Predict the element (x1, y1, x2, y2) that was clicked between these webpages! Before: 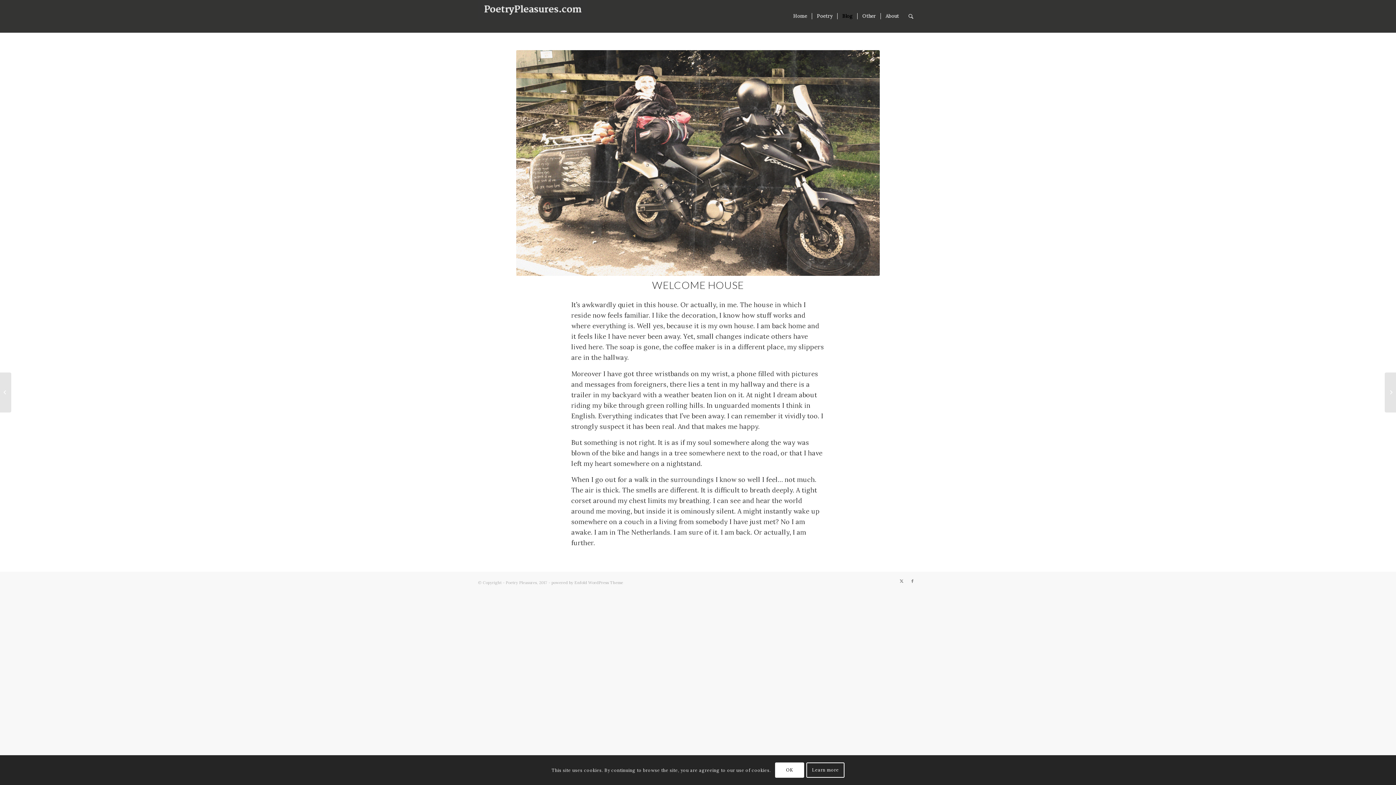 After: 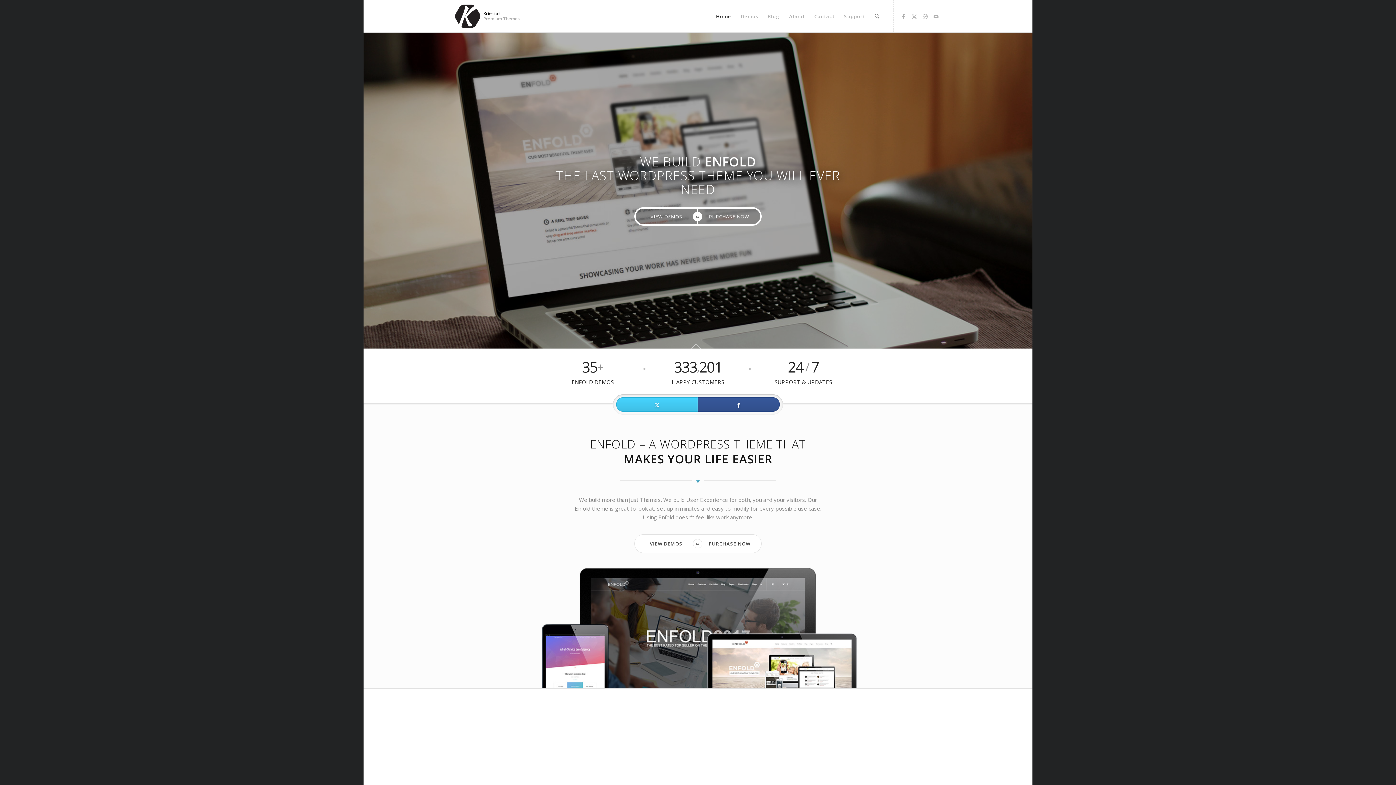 Action: label: powered by Enfold WordPress Theme bbox: (551, 580, 623, 585)